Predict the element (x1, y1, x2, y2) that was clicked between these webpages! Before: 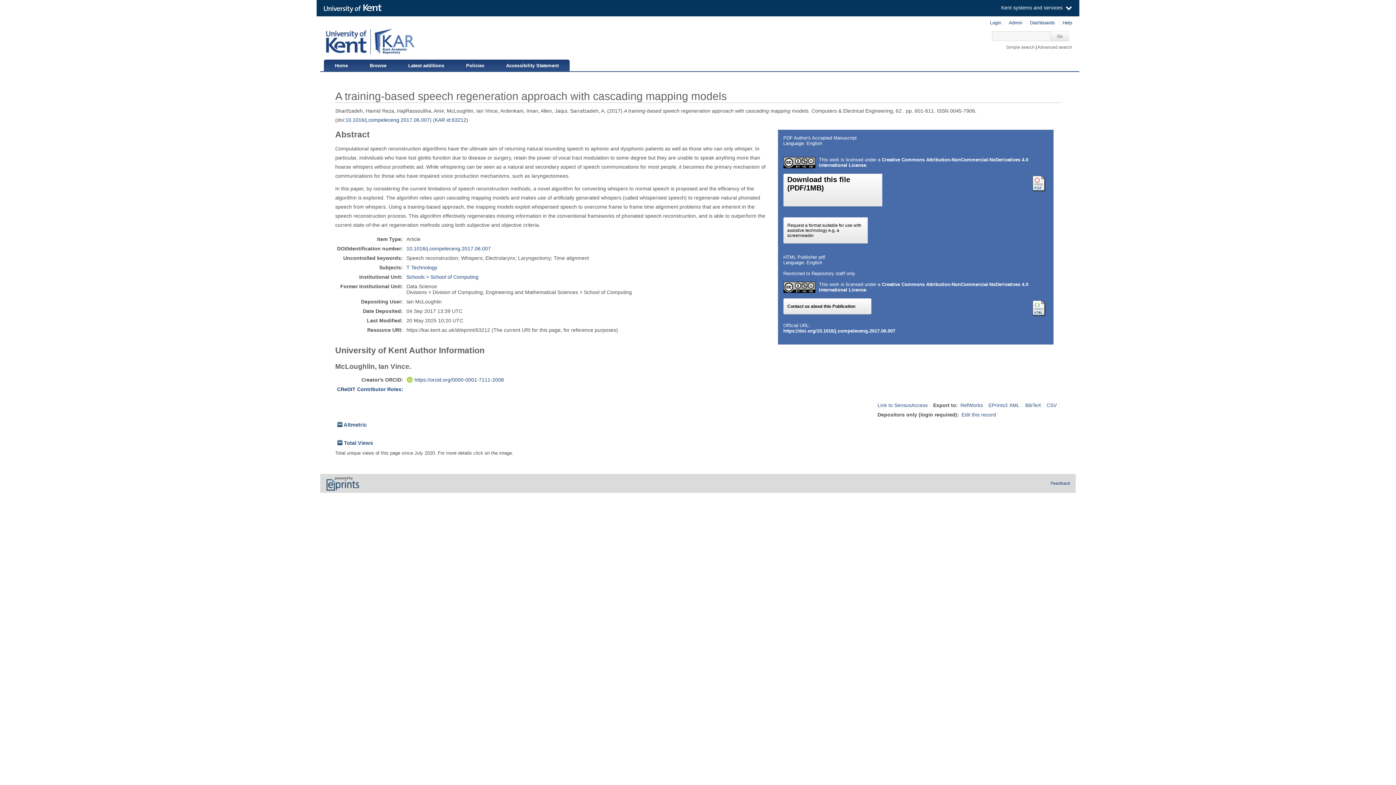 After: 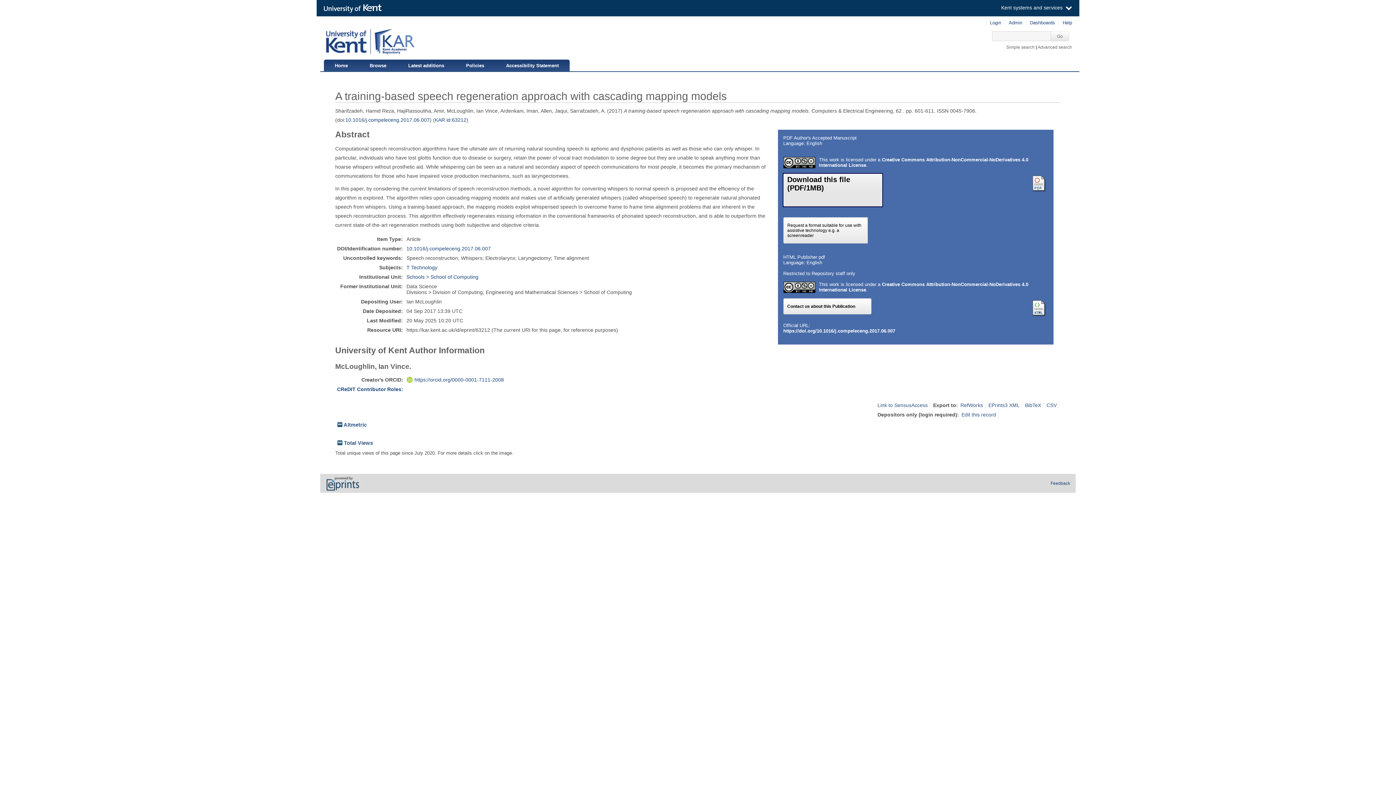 Action: label: Download this file
(PDF/1MB) bbox: (783, 173, 882, 206)